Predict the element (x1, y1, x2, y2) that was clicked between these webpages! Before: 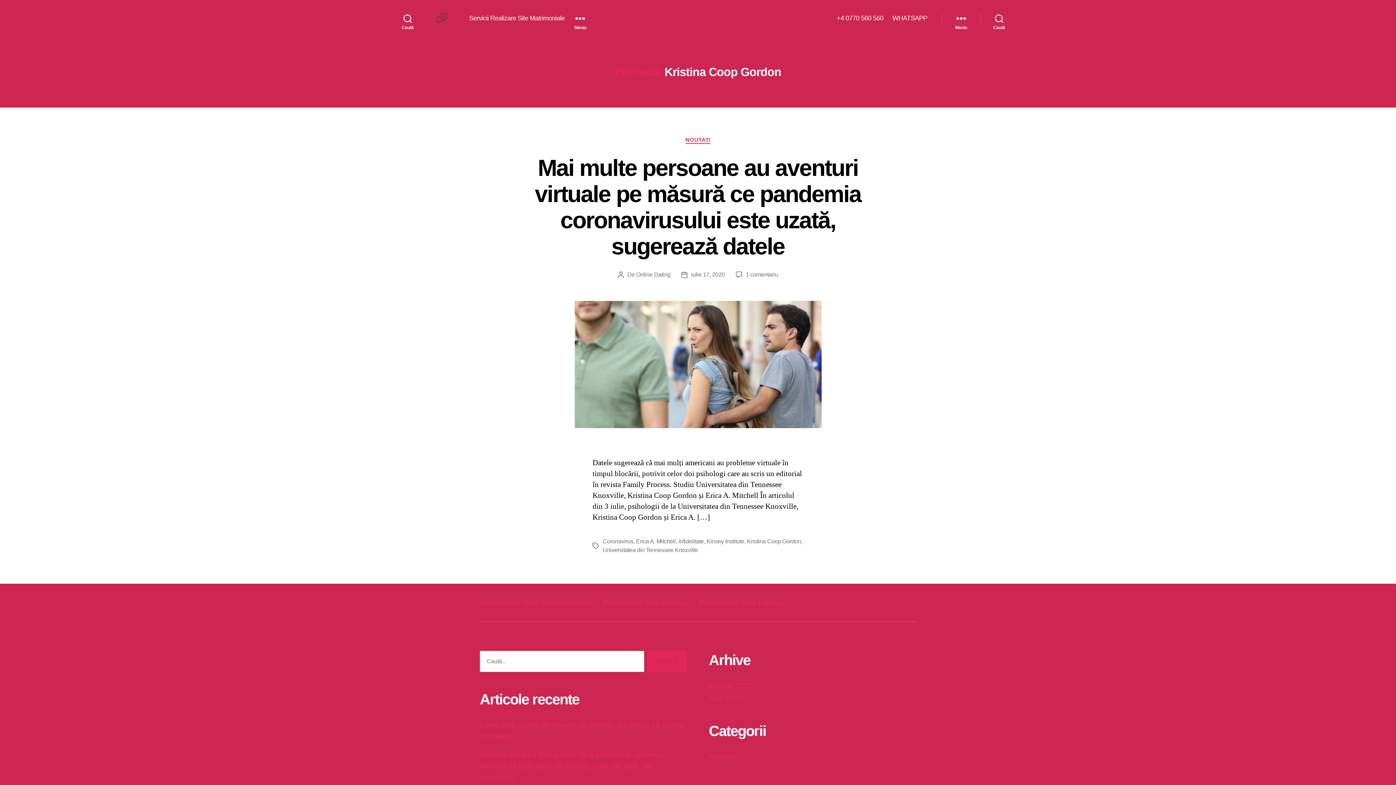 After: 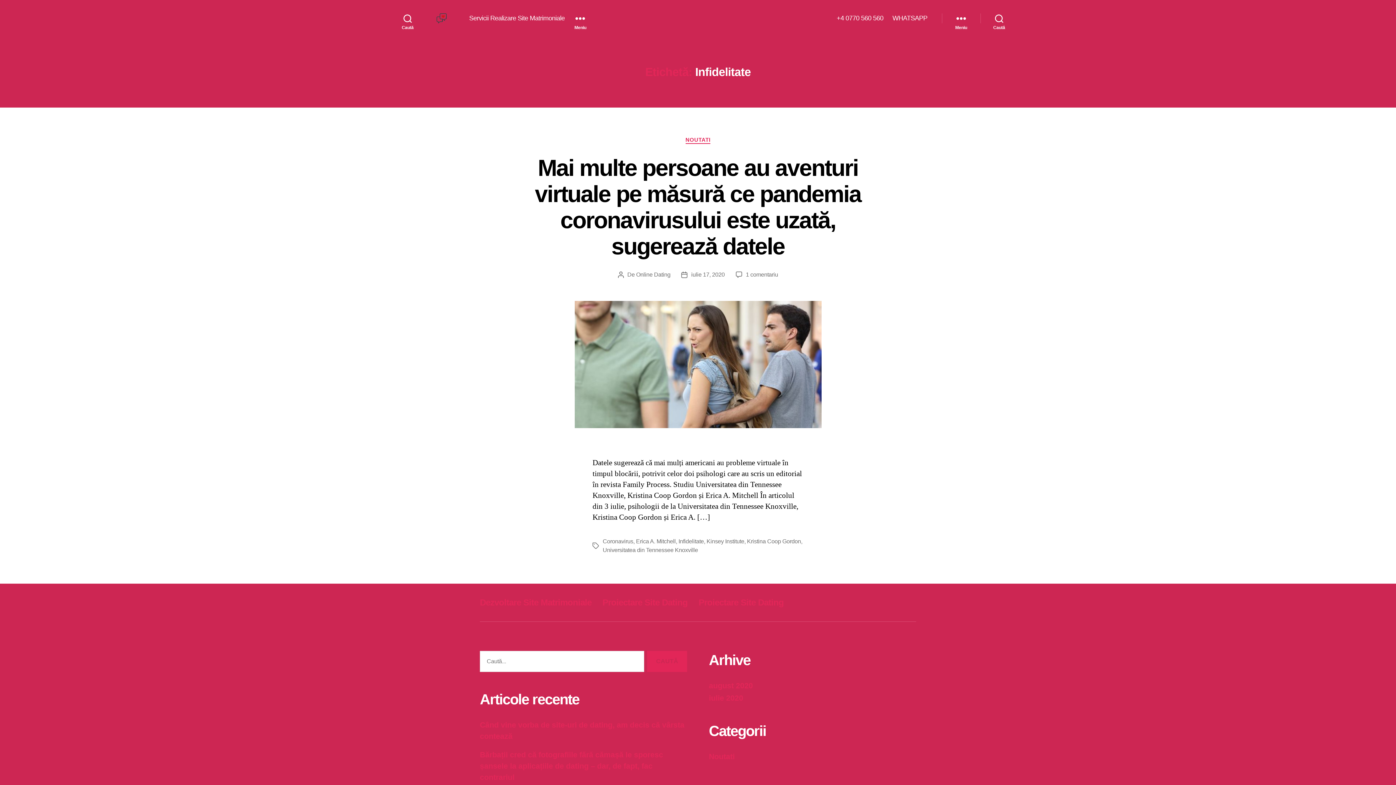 Action: bbox: (678, 538, 704, 544) label: Infidelitate